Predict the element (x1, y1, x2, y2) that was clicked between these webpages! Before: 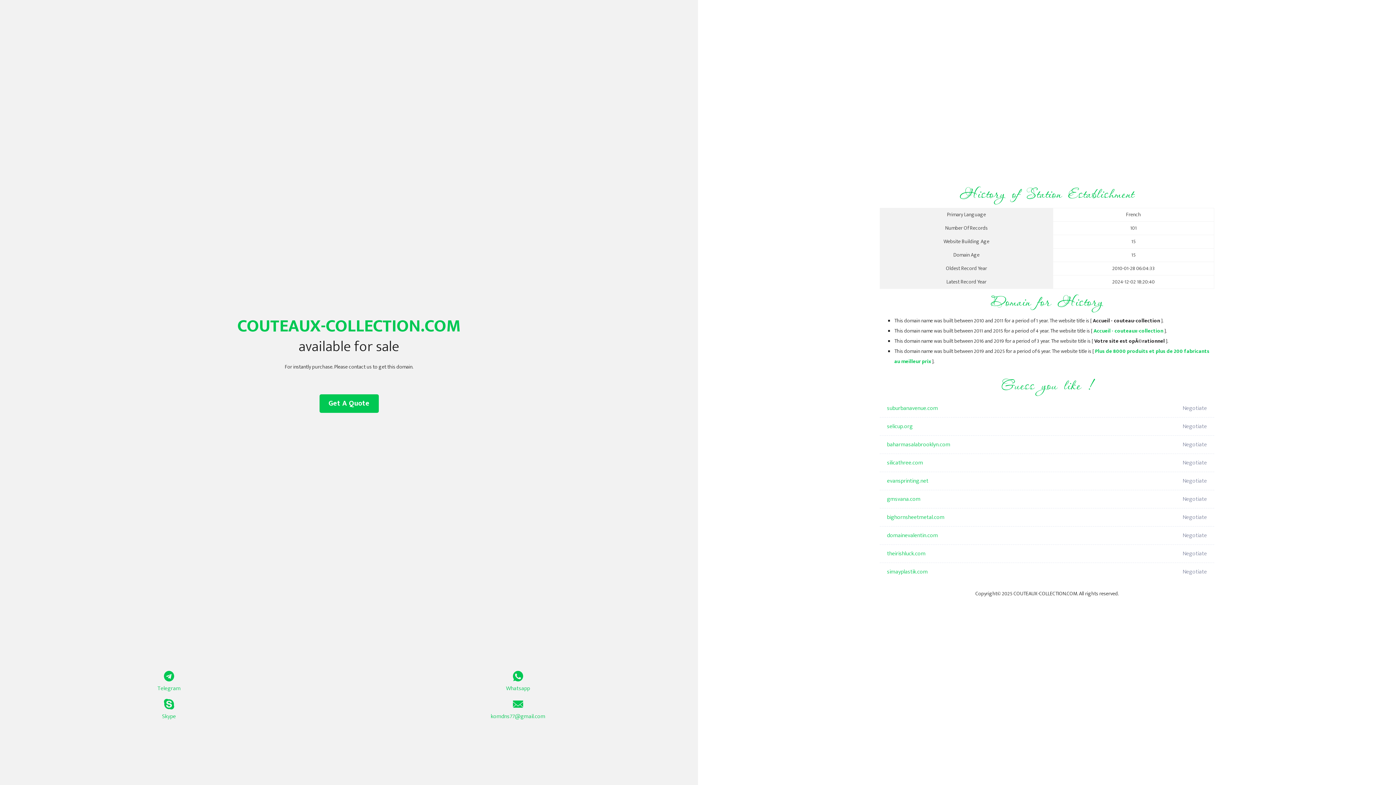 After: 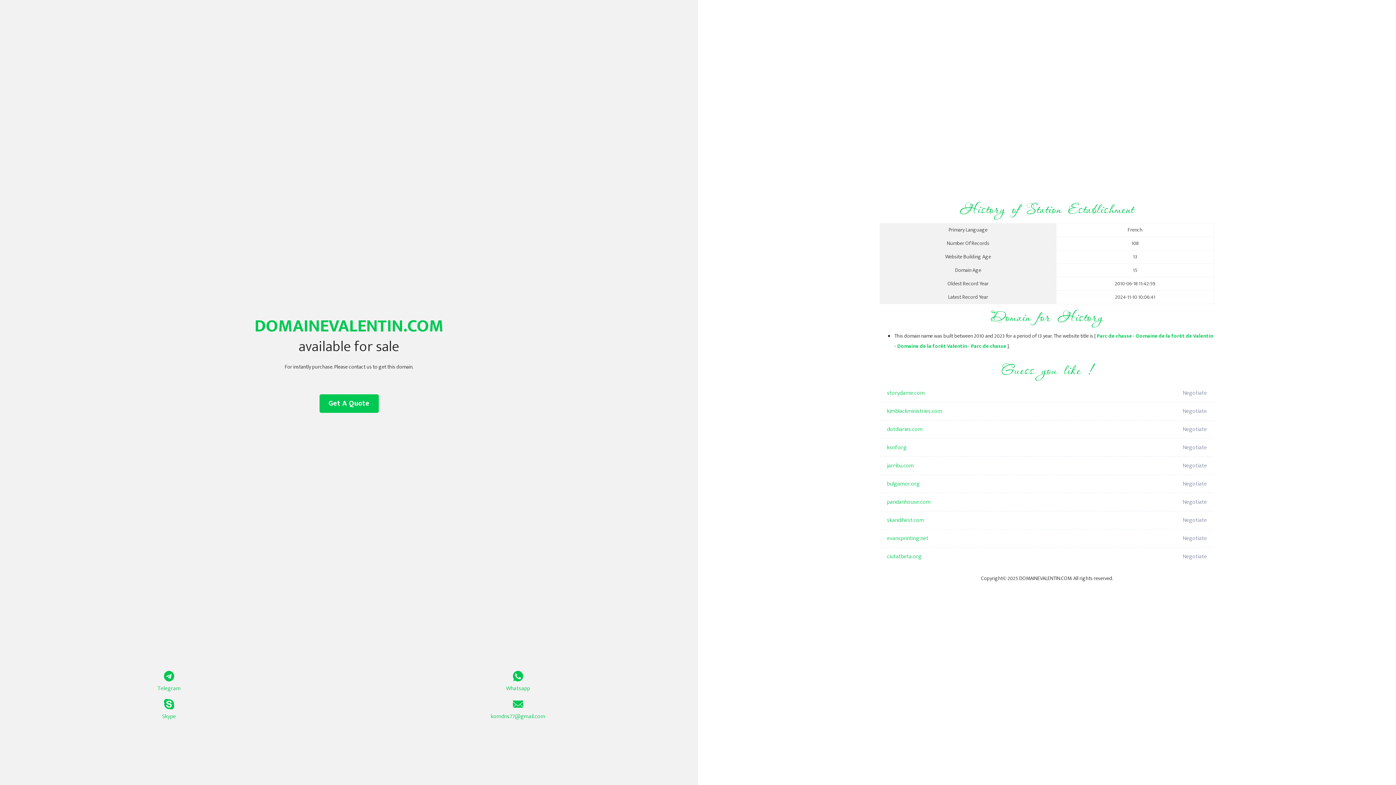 Action: bbox: (887, 526, 1098, 545) label: domainevalentin.com